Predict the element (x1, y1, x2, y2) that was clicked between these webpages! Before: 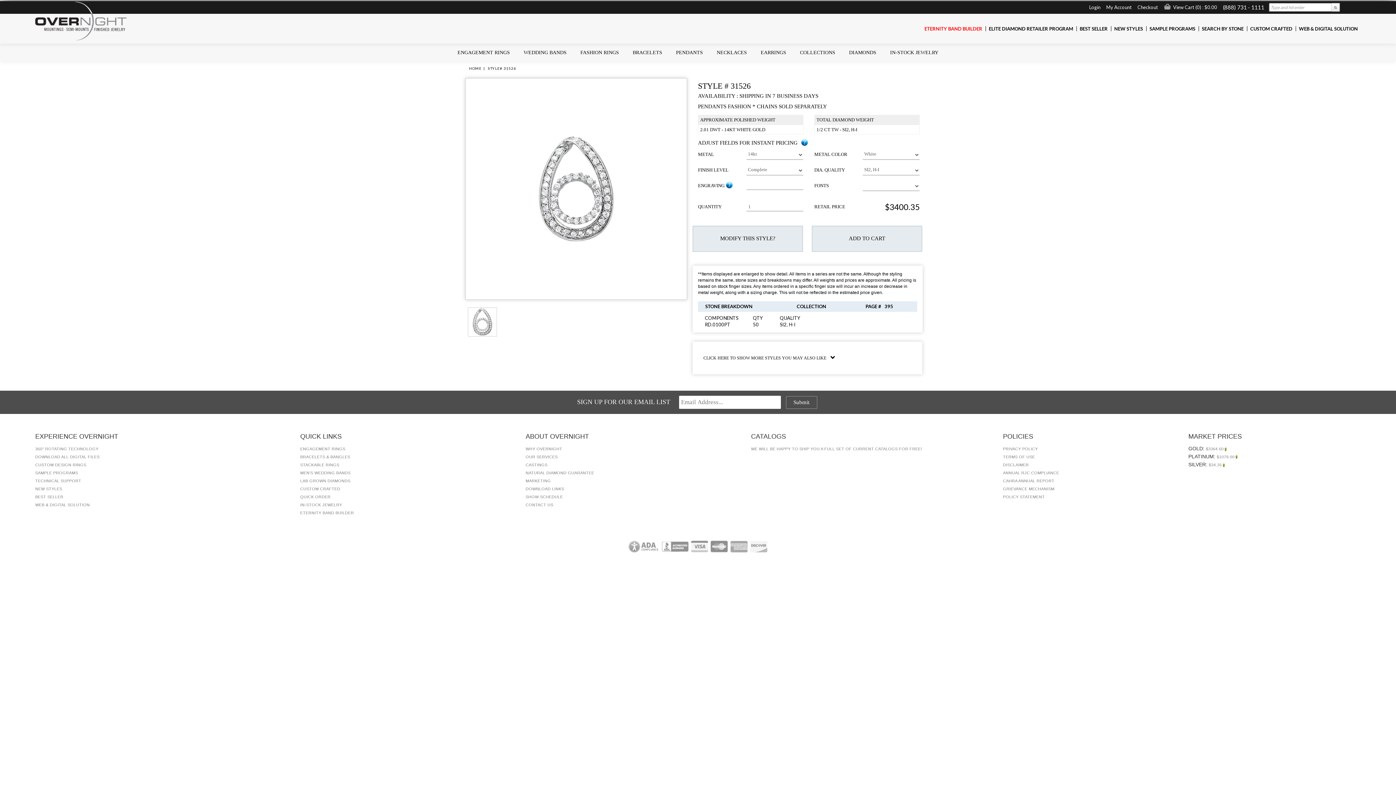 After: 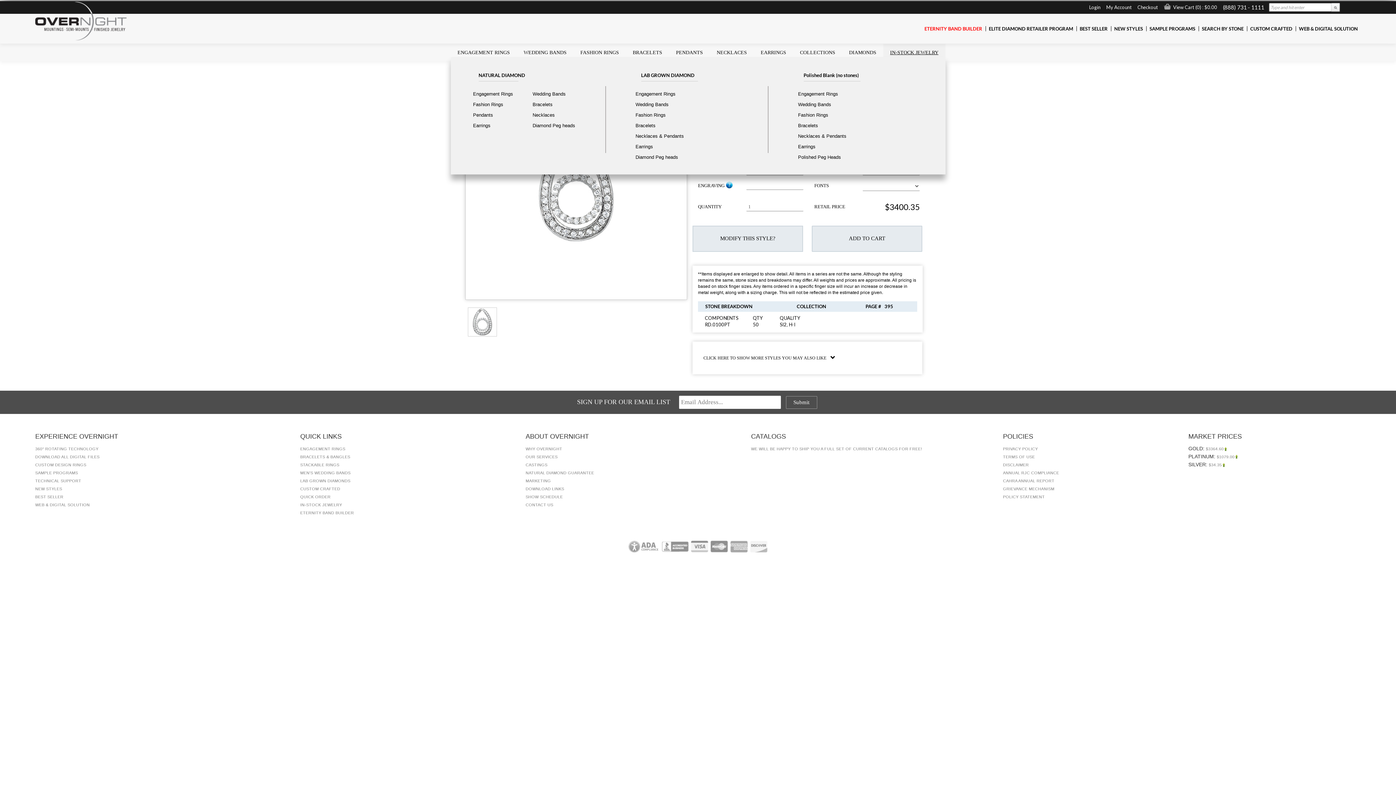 Action: label: IN-STOCK JEWELRY bbox: (883, 42, 945, 57)